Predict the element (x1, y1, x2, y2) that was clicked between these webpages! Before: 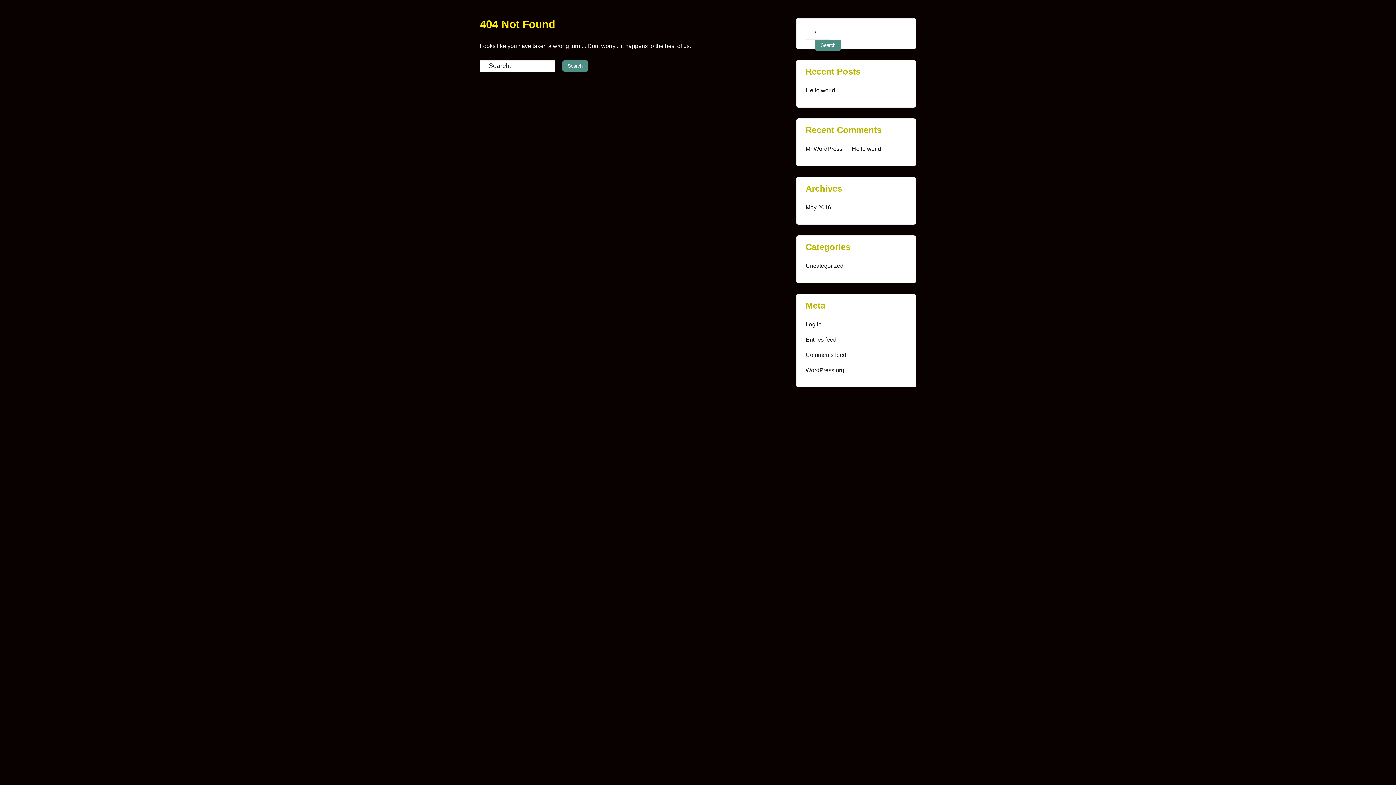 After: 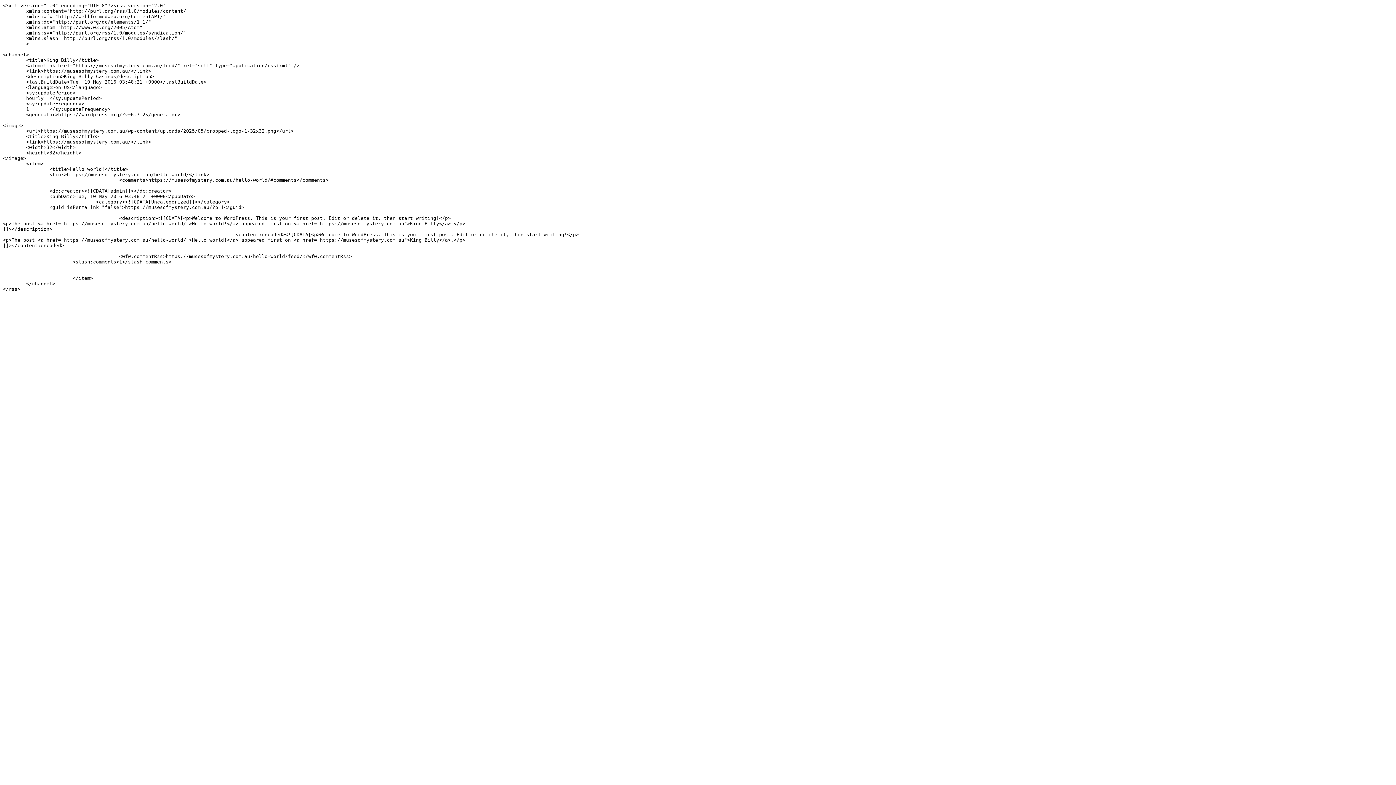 Action: bbox: (805, 335, 836, 344) label: Entries feed